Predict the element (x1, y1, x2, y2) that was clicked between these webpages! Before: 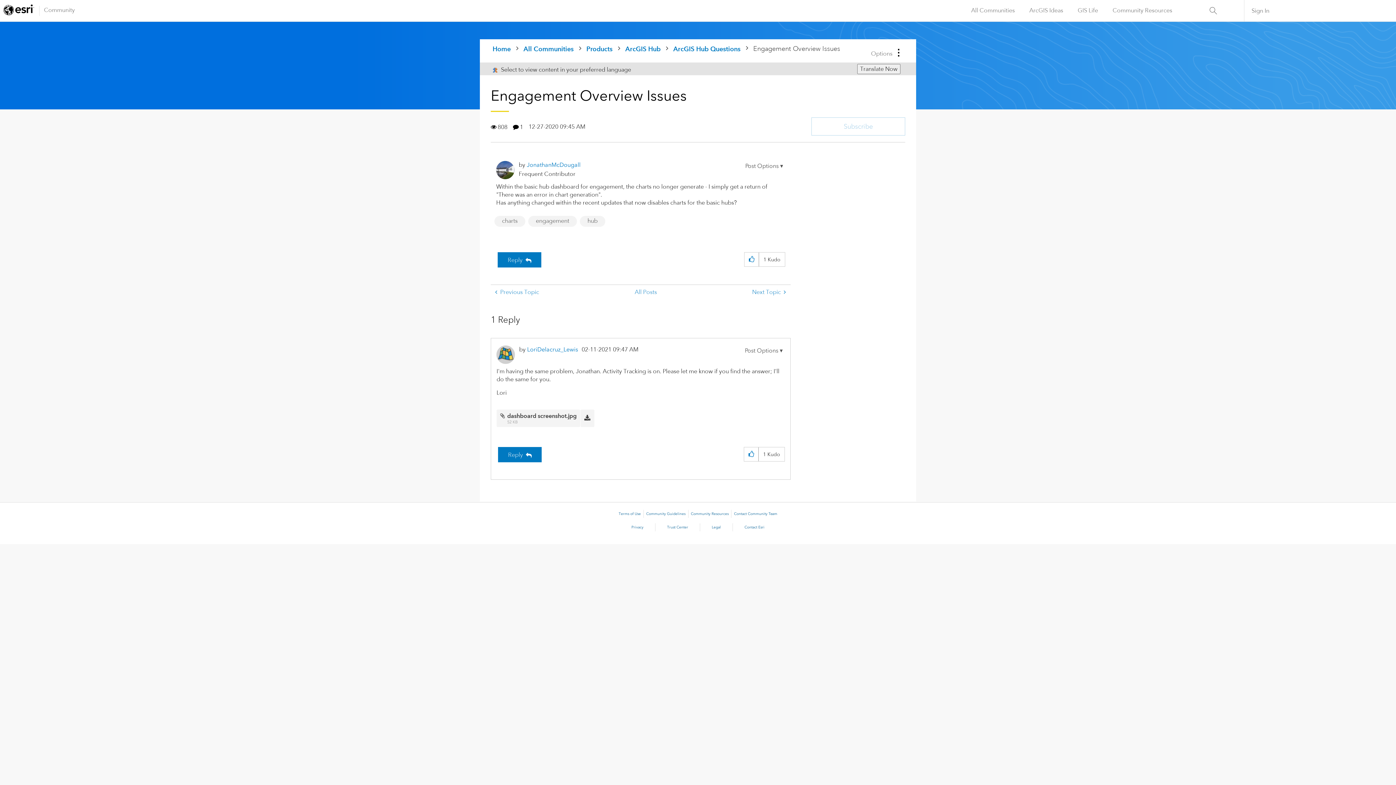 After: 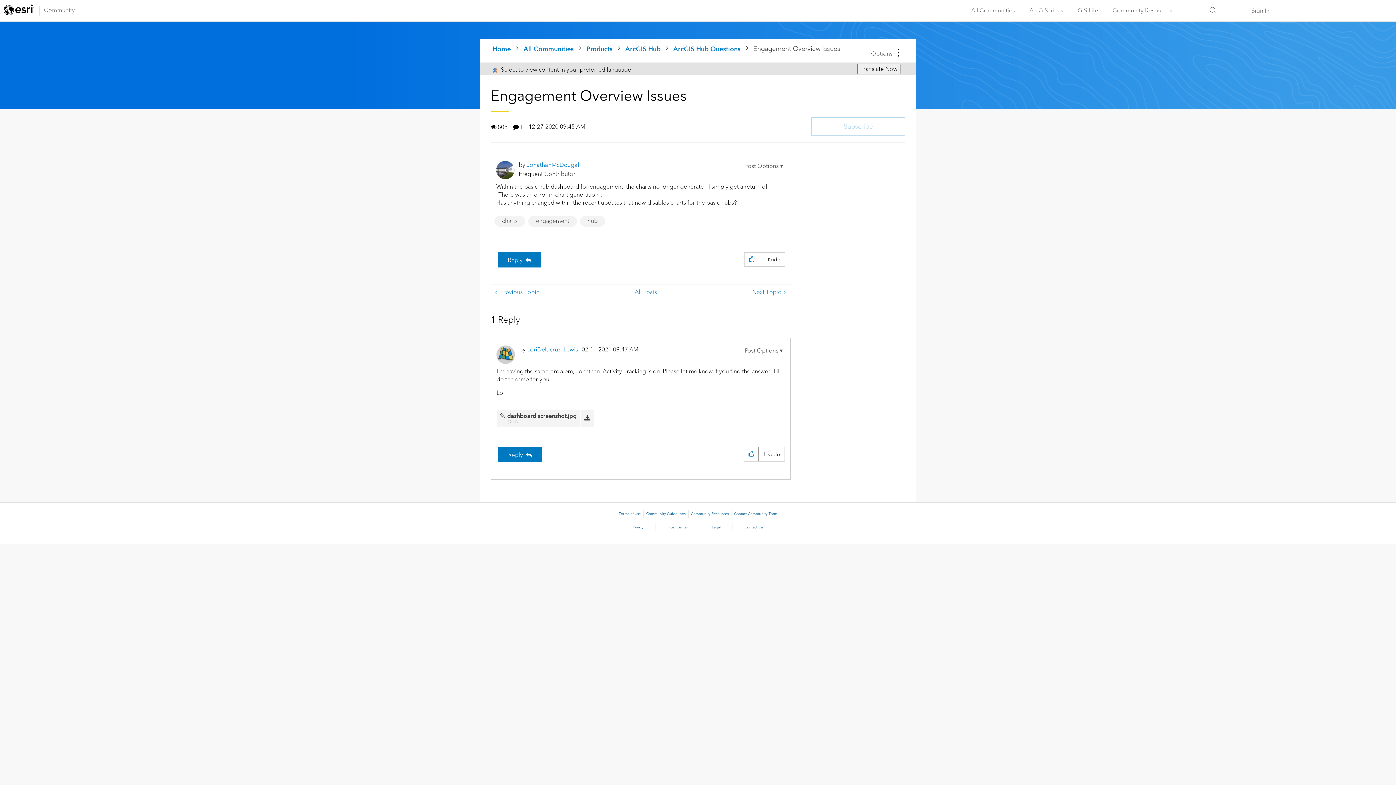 Action: bbox: (631, 525, 643, 529) label: Privacy